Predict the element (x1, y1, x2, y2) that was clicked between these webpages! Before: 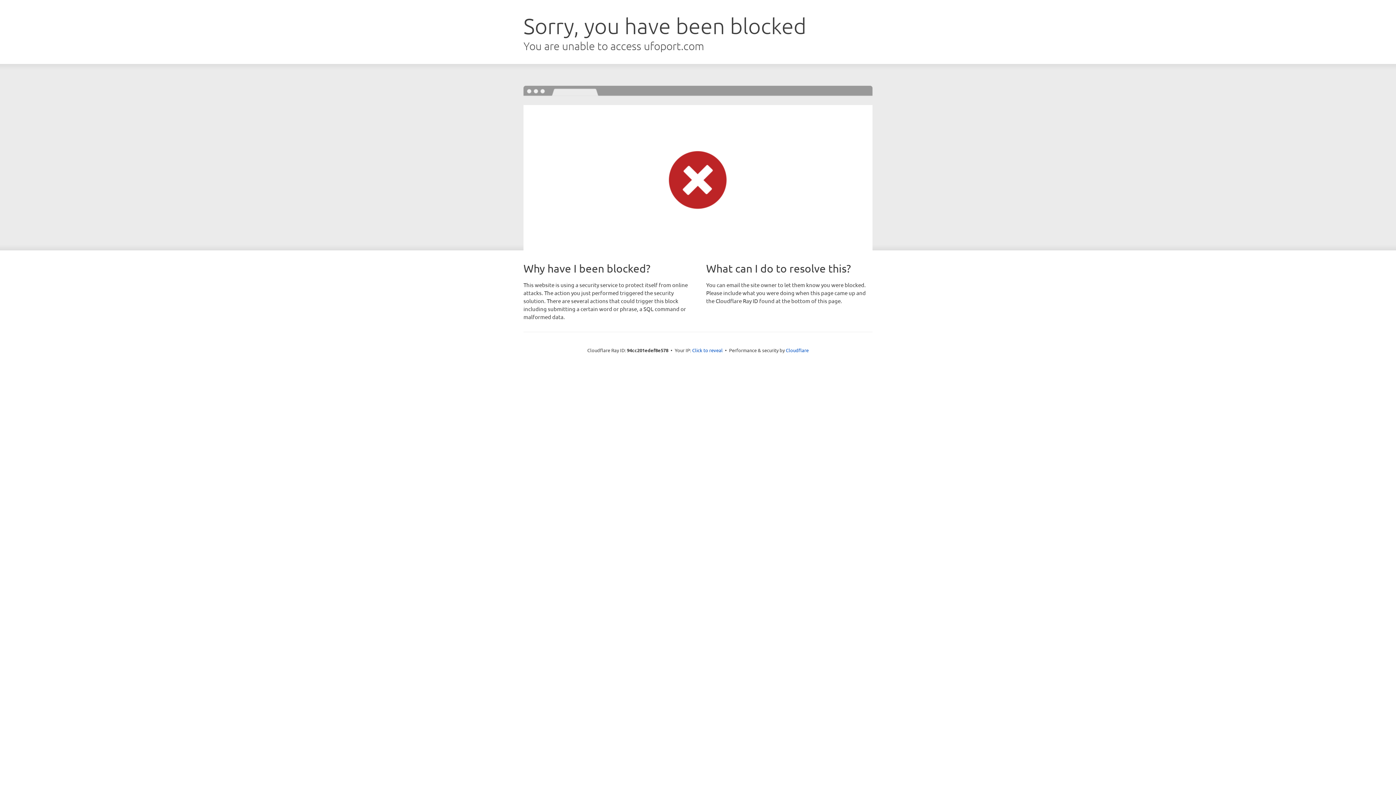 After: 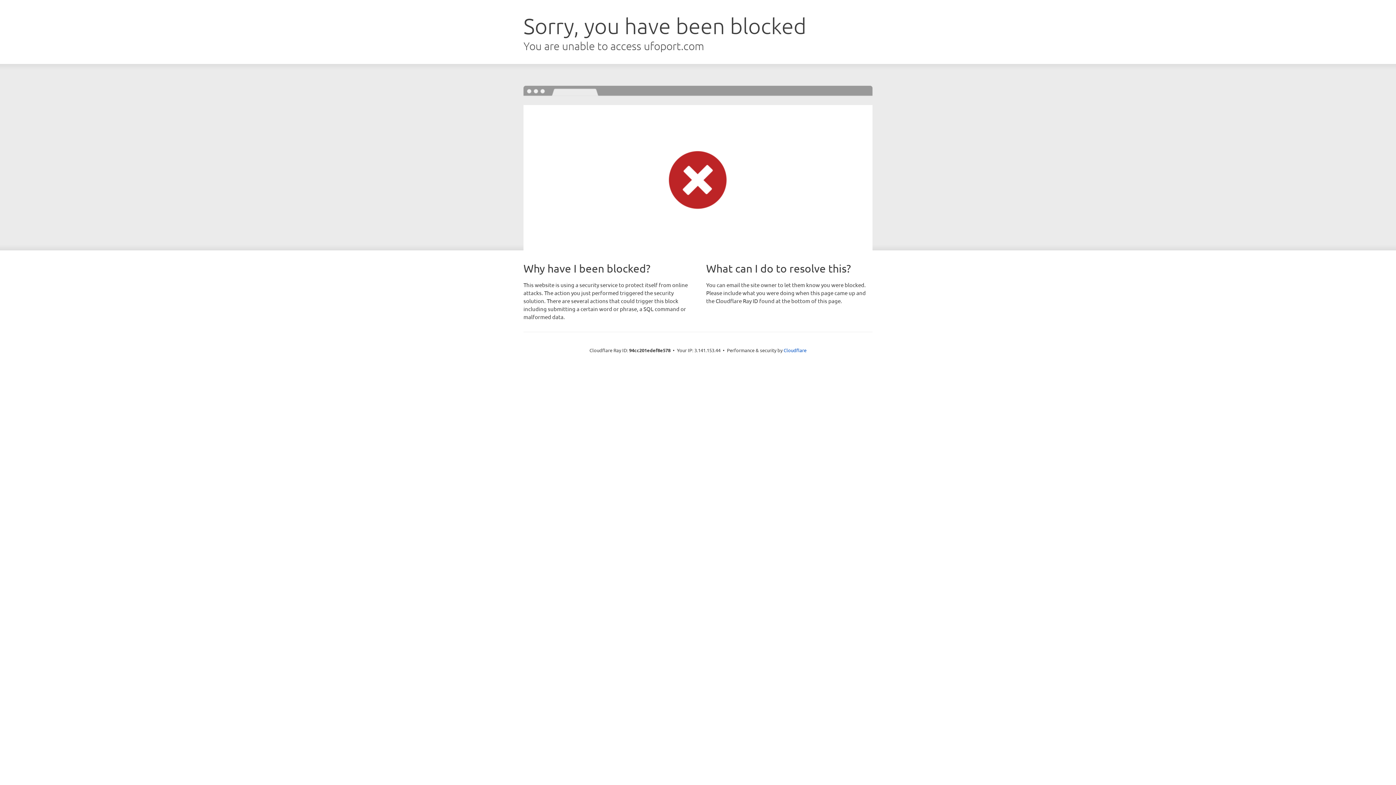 Action: bbox: (692, 346, 722, 353) label: Click to reveal